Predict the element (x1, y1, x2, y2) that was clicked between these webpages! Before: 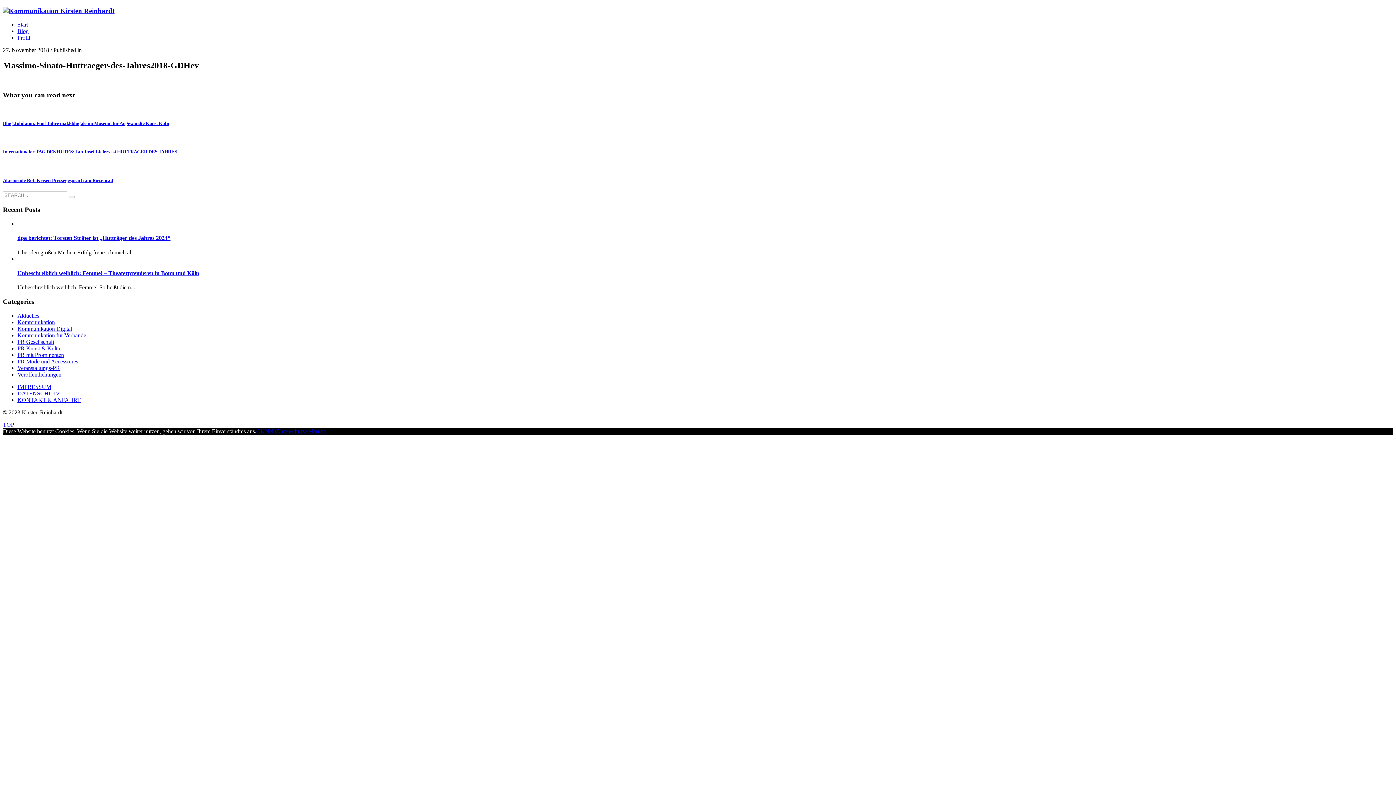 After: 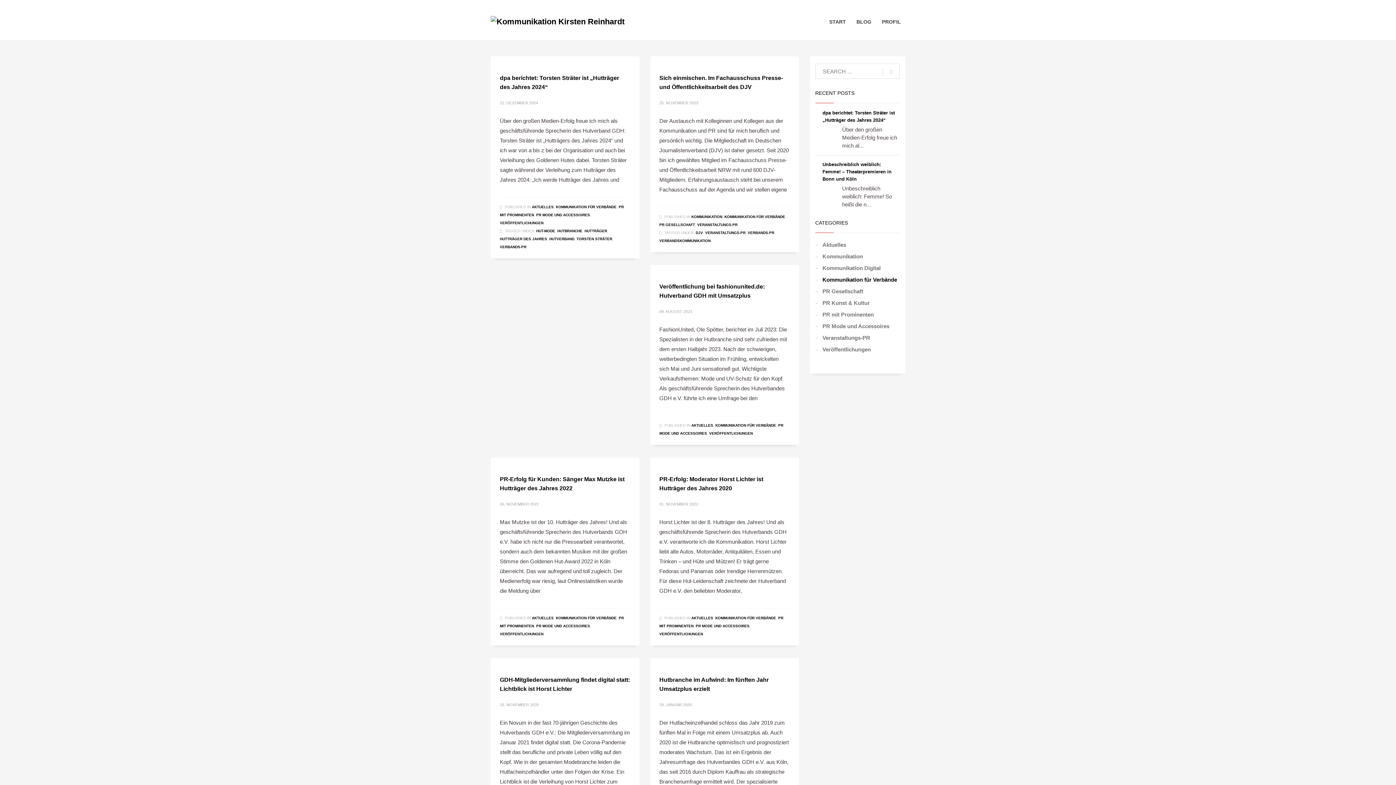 Action: bbox: (17, 332, 86, 338) label: Kommunikation für Verbände